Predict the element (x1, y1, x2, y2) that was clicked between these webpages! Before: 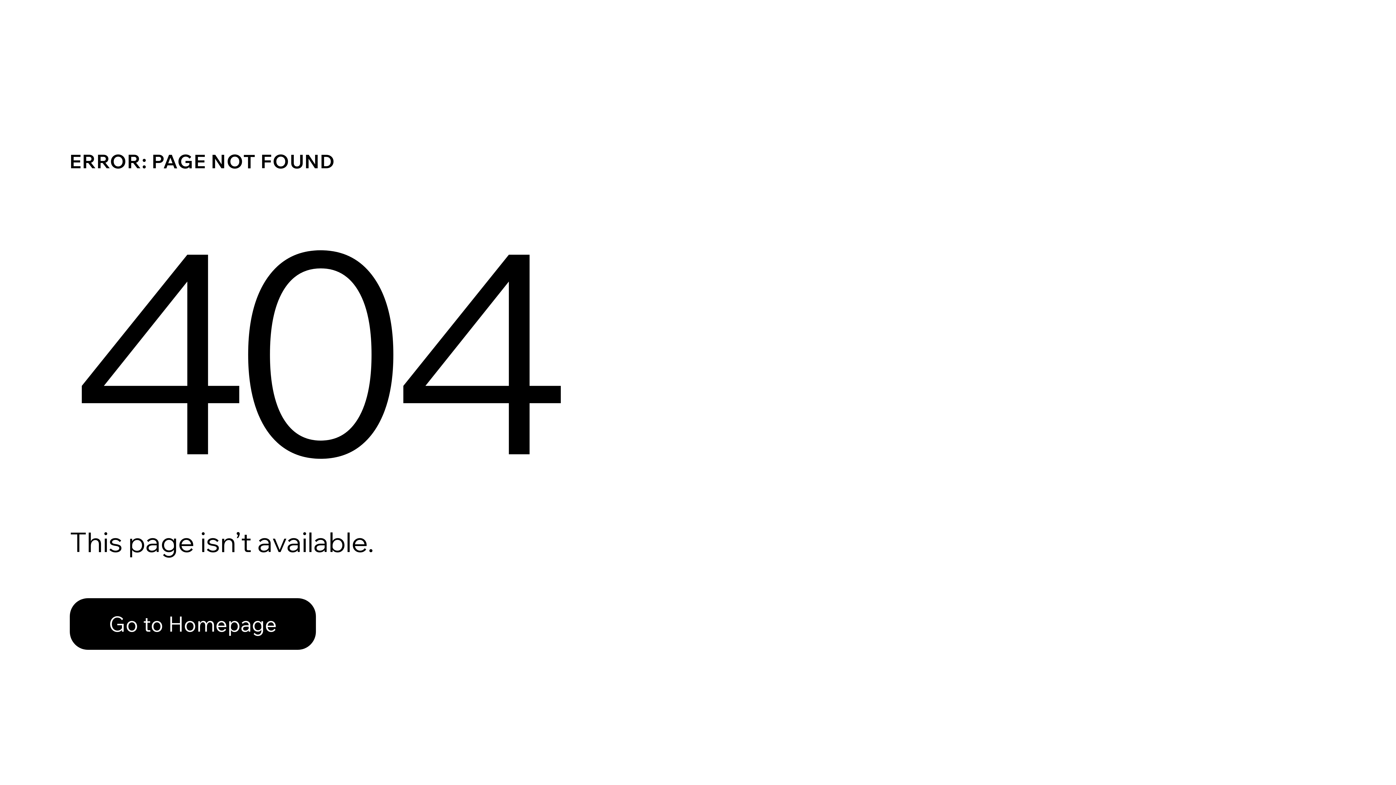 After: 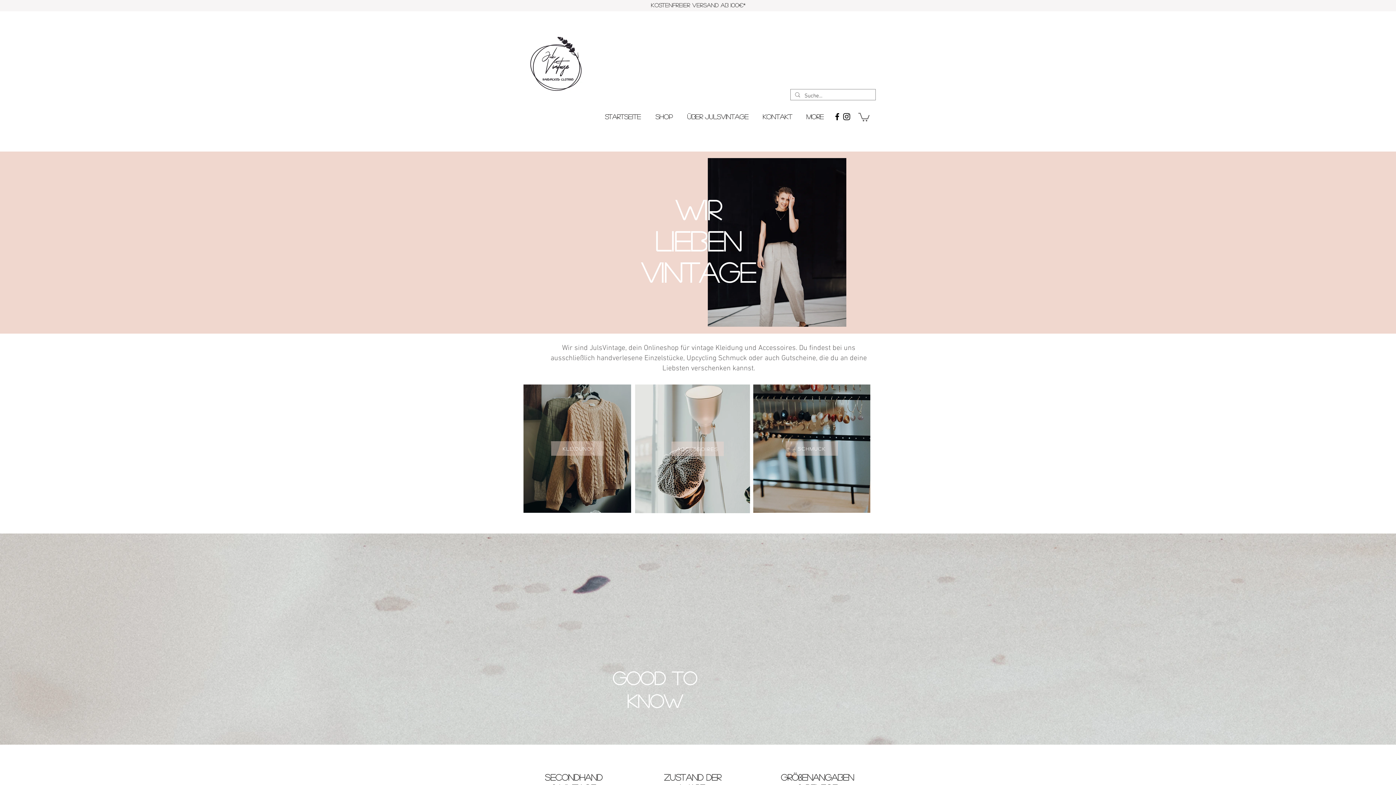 Action: label: Go to Homepage bbox: (69, 582, 768, 659)